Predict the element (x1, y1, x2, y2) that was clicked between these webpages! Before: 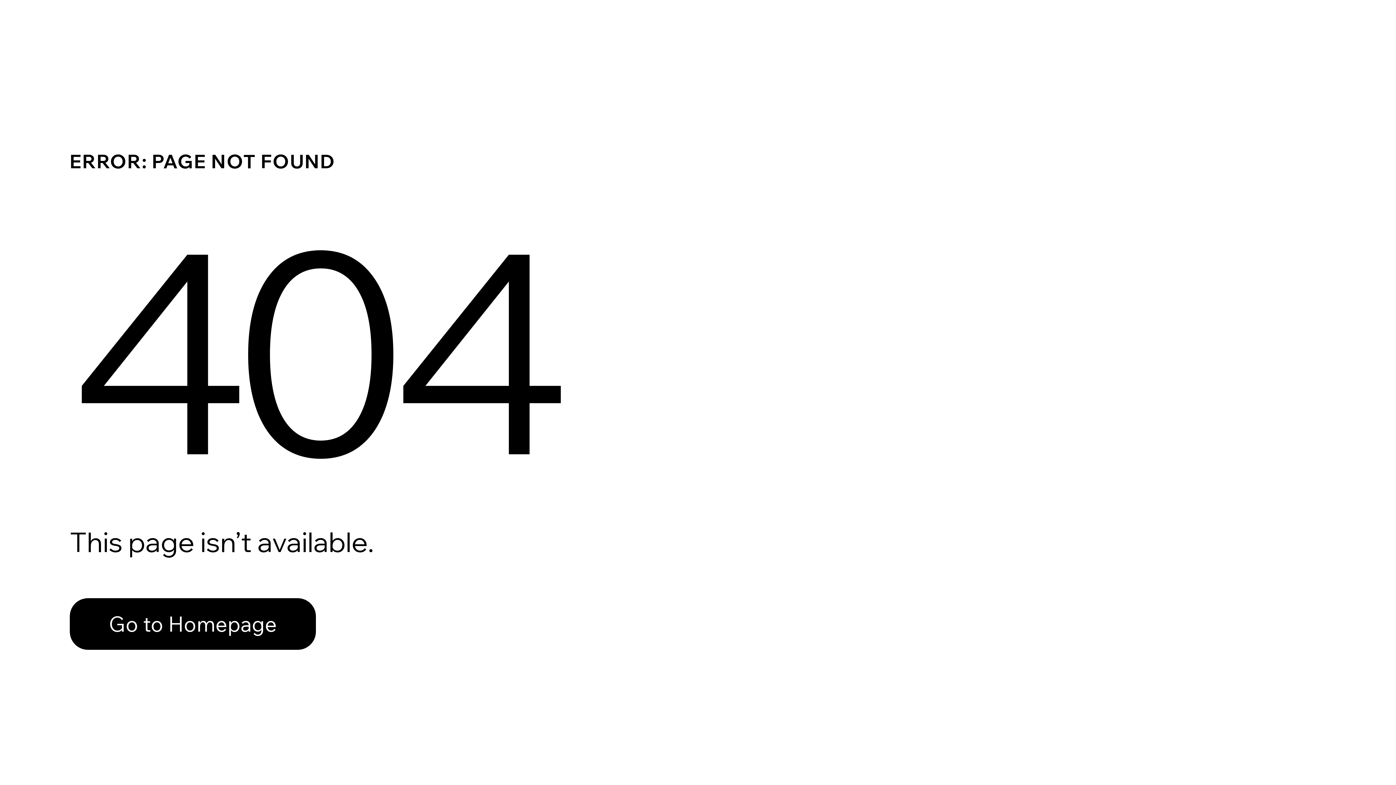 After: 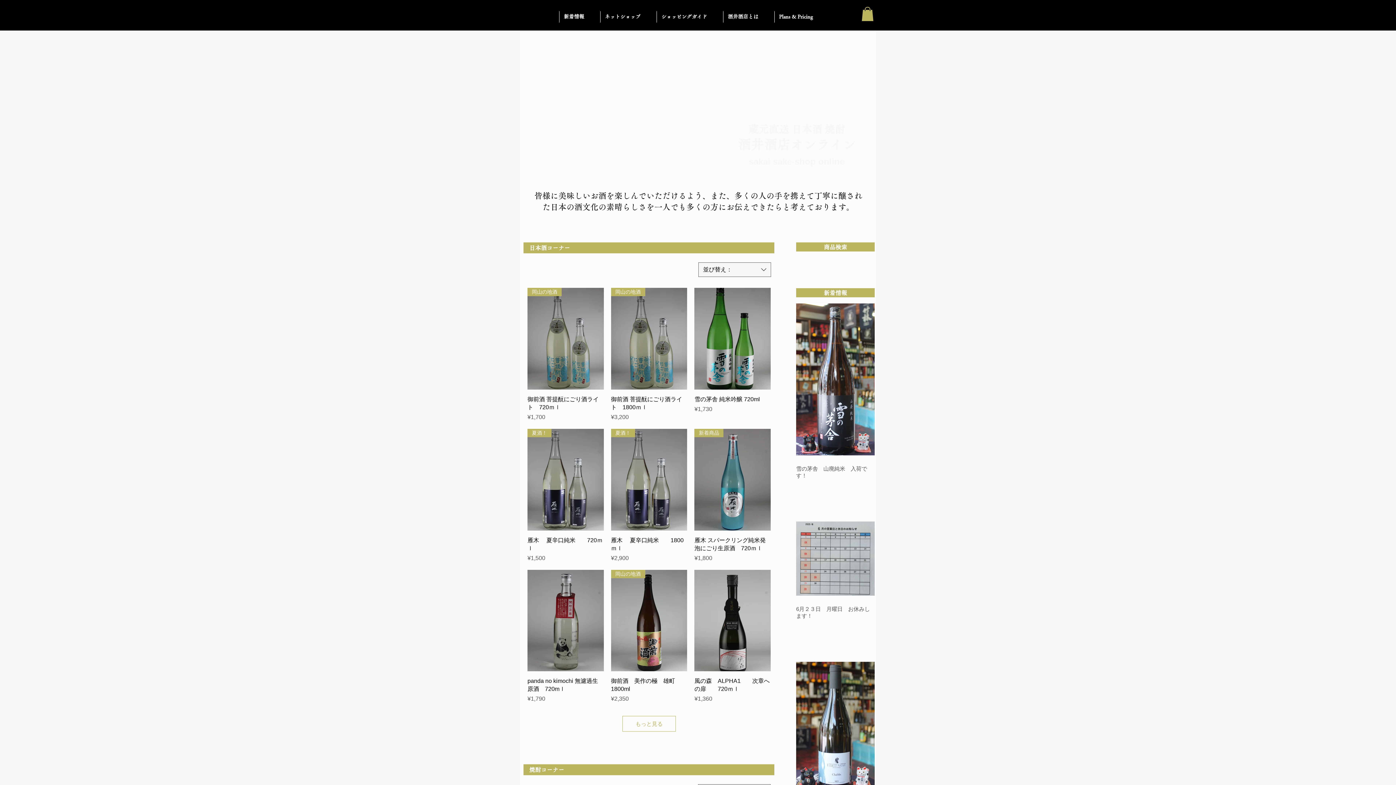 Action: bbox: (69, 582, 768, 659) label: Go to Homepage